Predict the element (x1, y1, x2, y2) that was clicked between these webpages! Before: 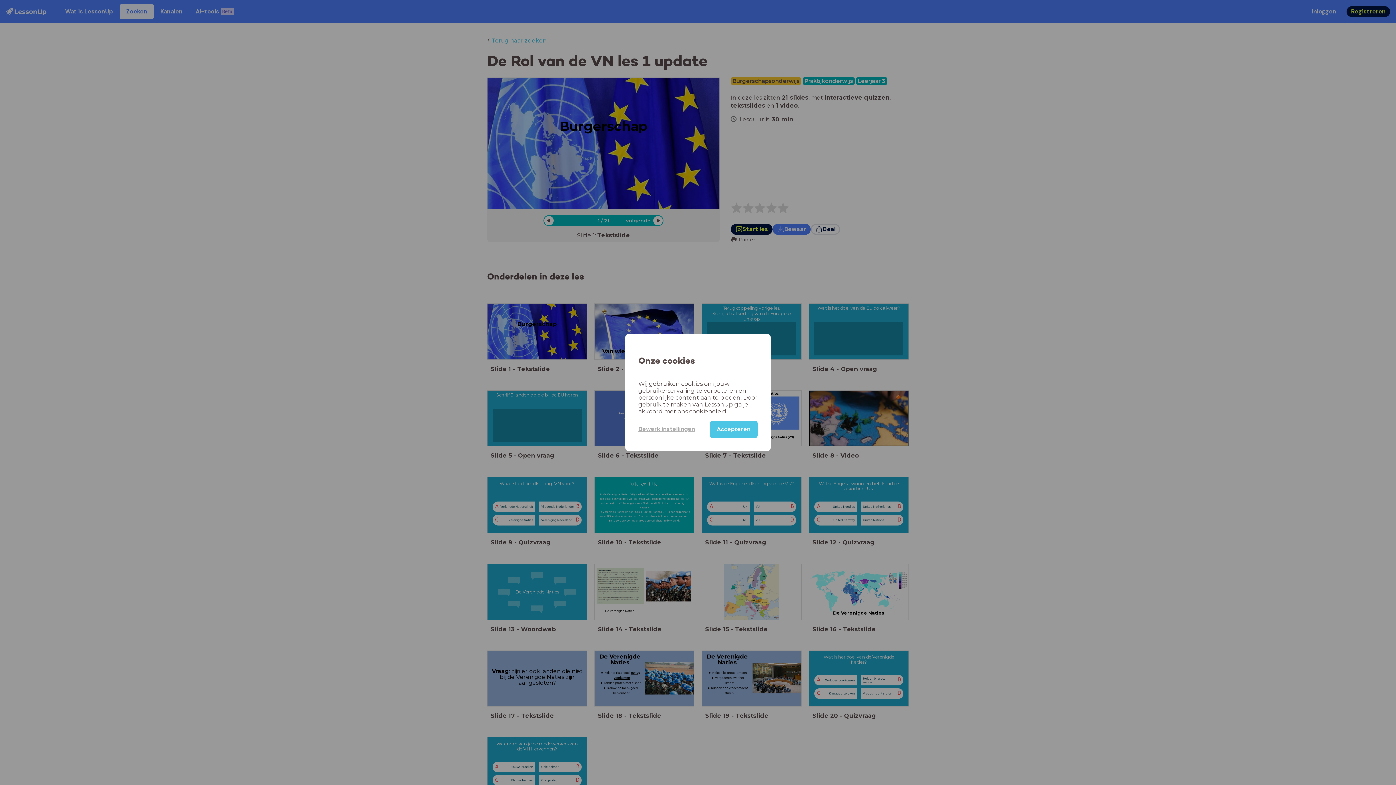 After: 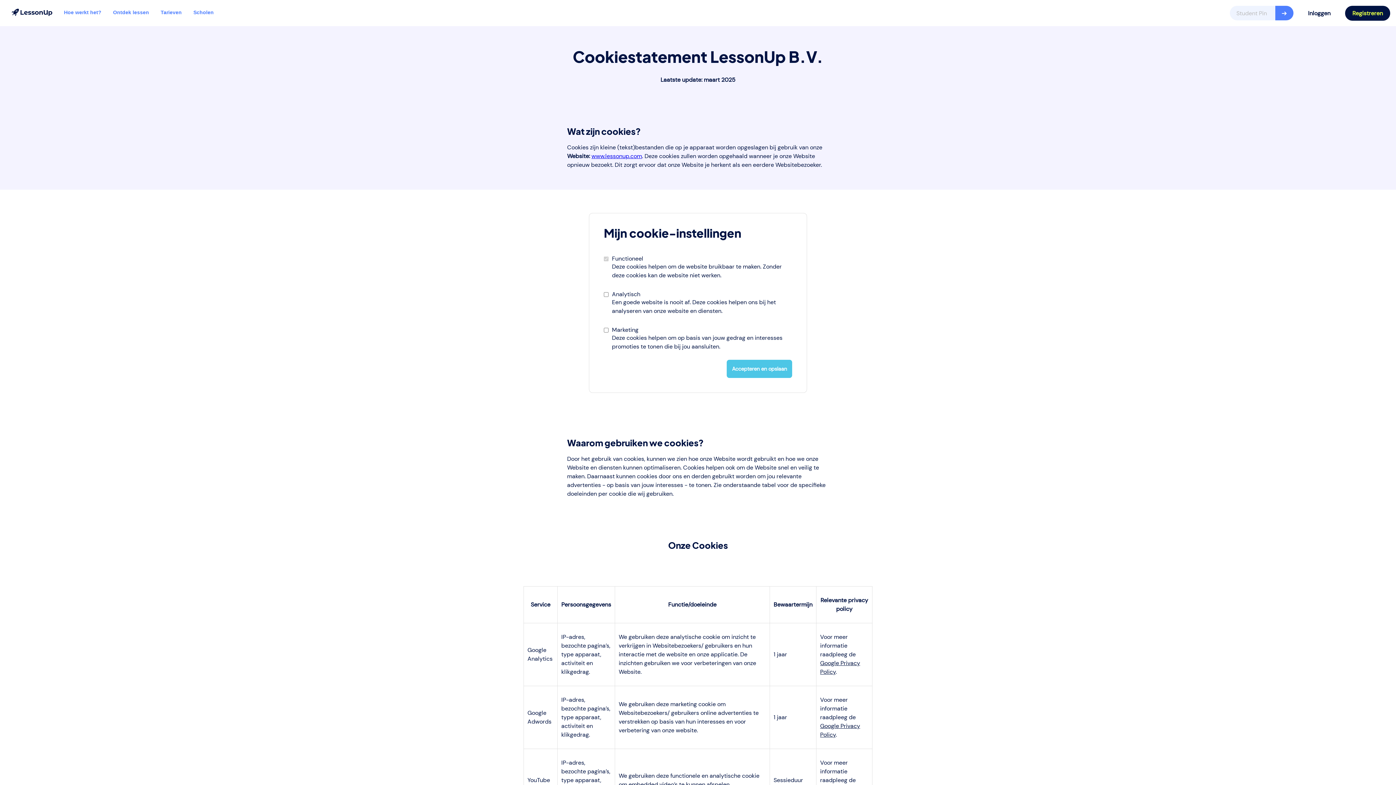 Action: bbox: (638, 420, 710, 437) label: Bewerk instellingen